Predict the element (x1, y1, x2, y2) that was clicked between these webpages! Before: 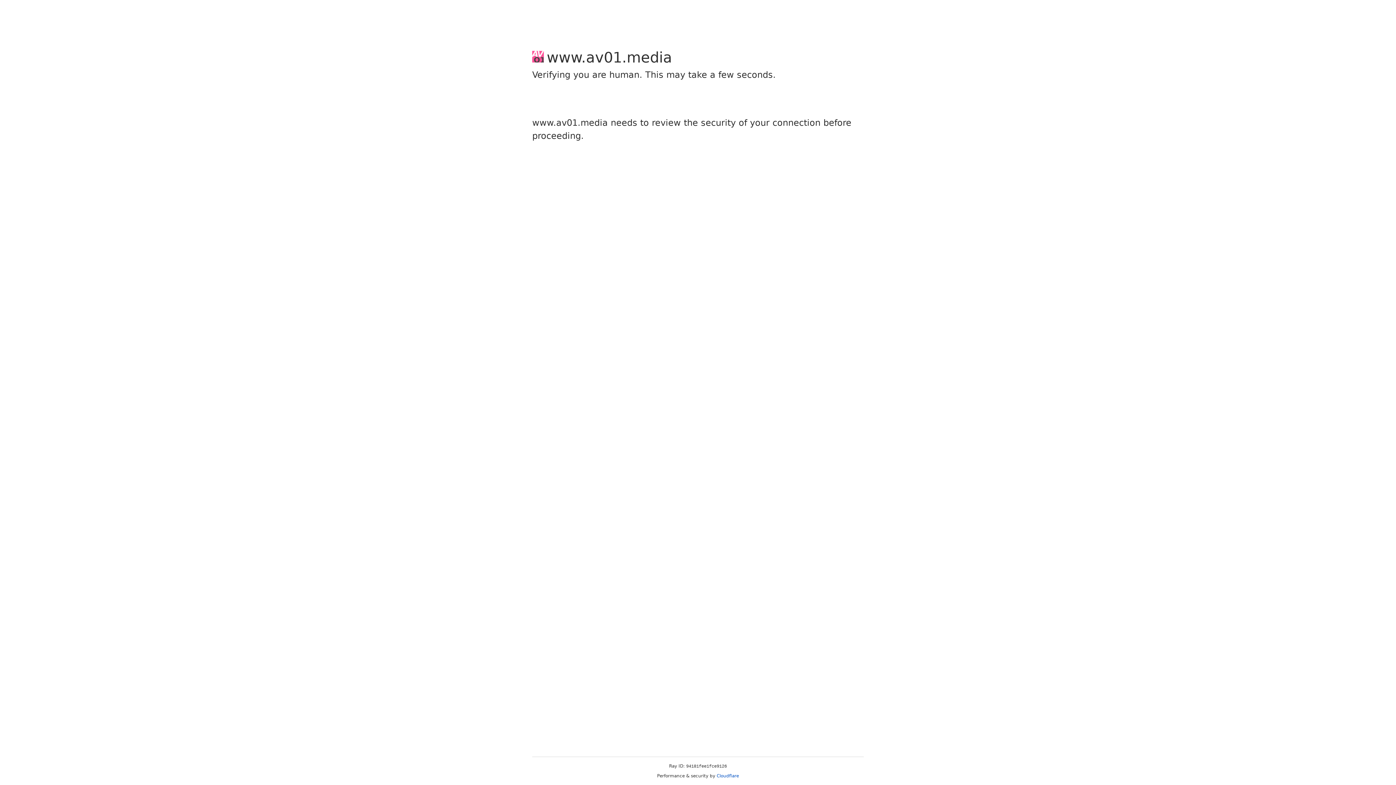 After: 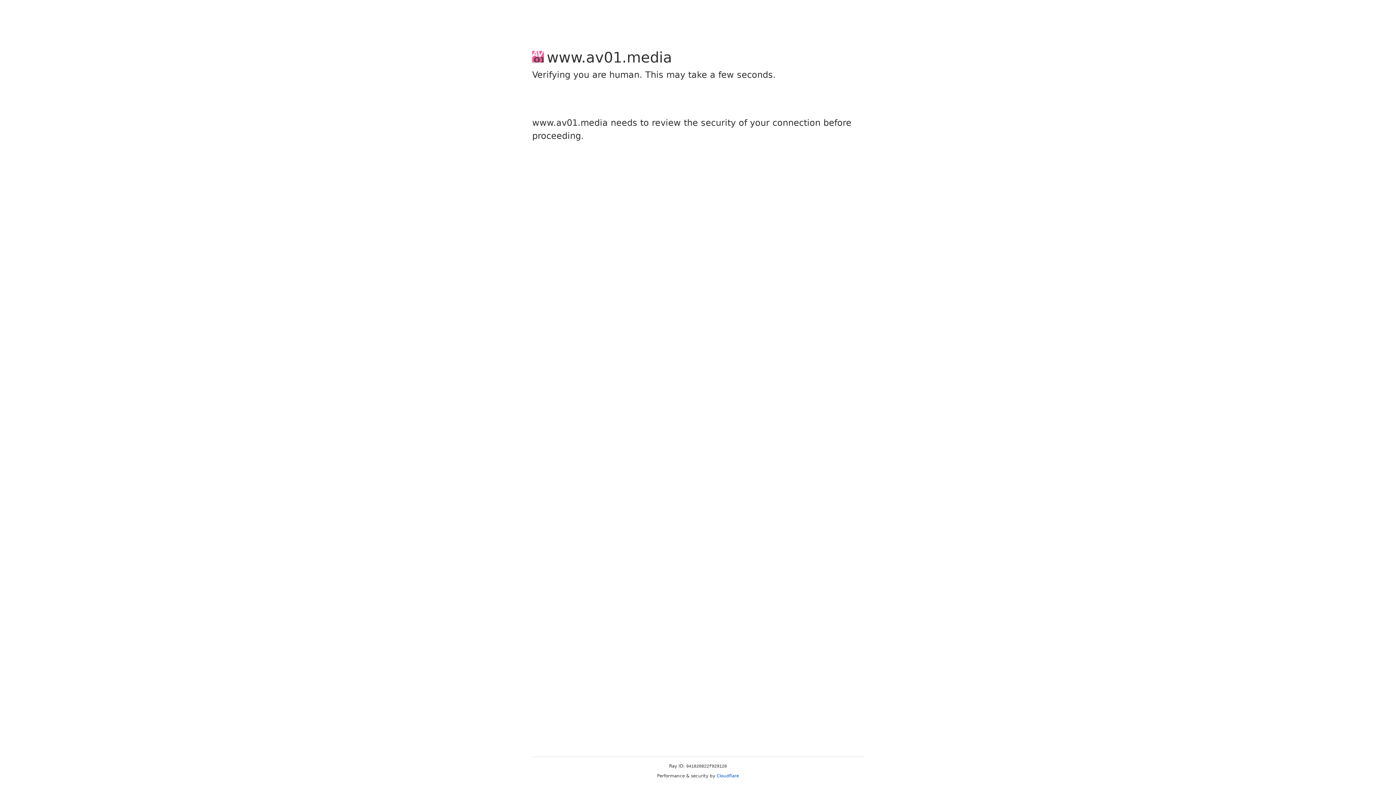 Action: bbox: (716, 773, 739, 778) label: Cloudflare